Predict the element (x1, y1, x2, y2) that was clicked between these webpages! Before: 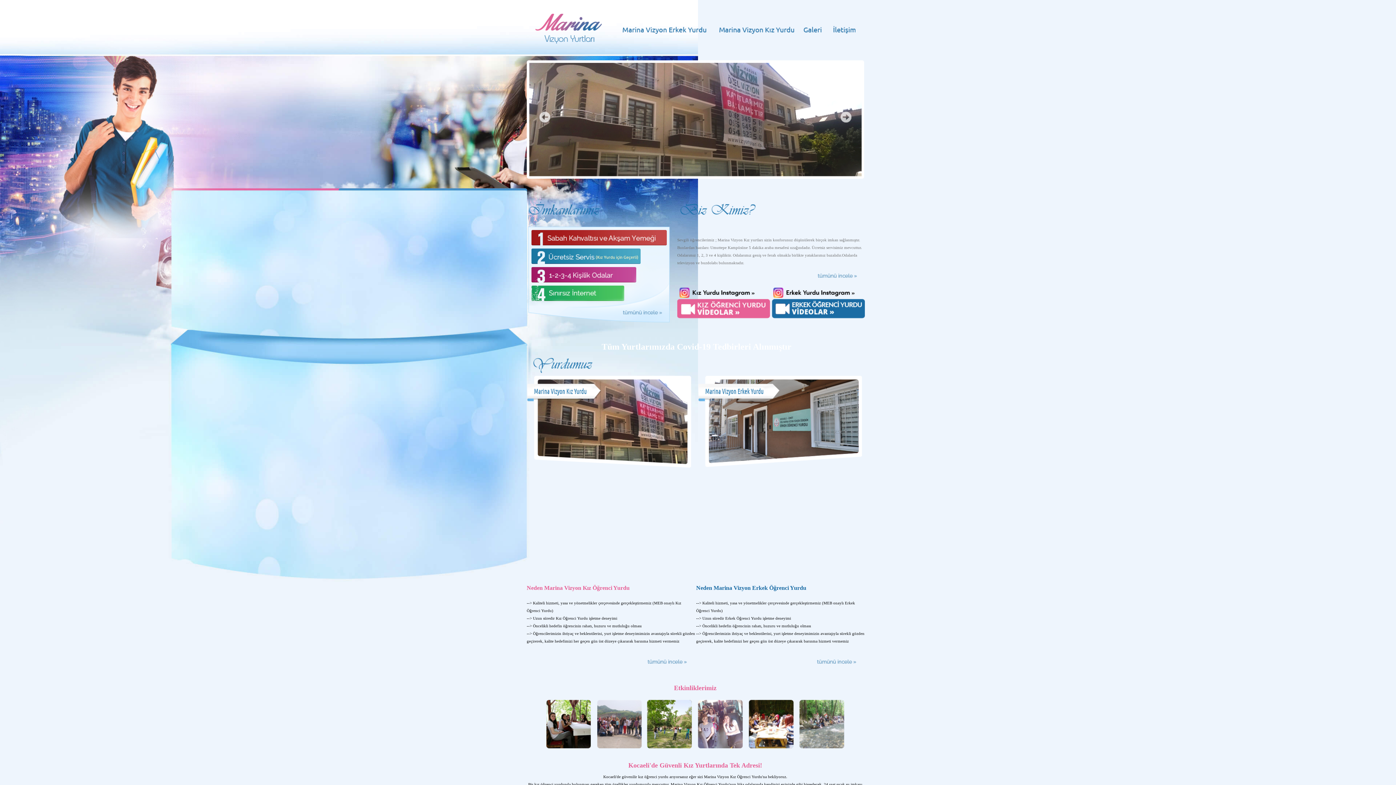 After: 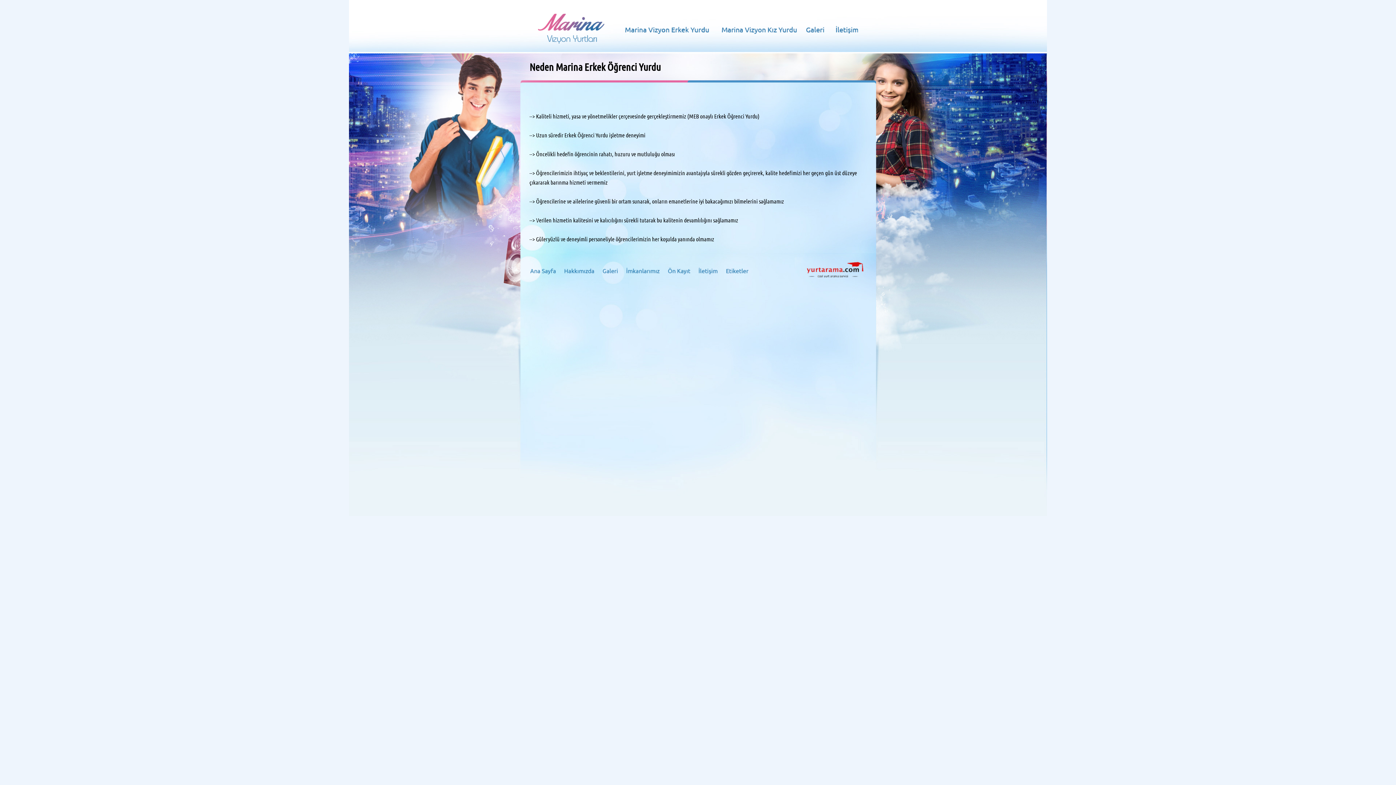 Action: bbox: (696, 681, 864, 685)